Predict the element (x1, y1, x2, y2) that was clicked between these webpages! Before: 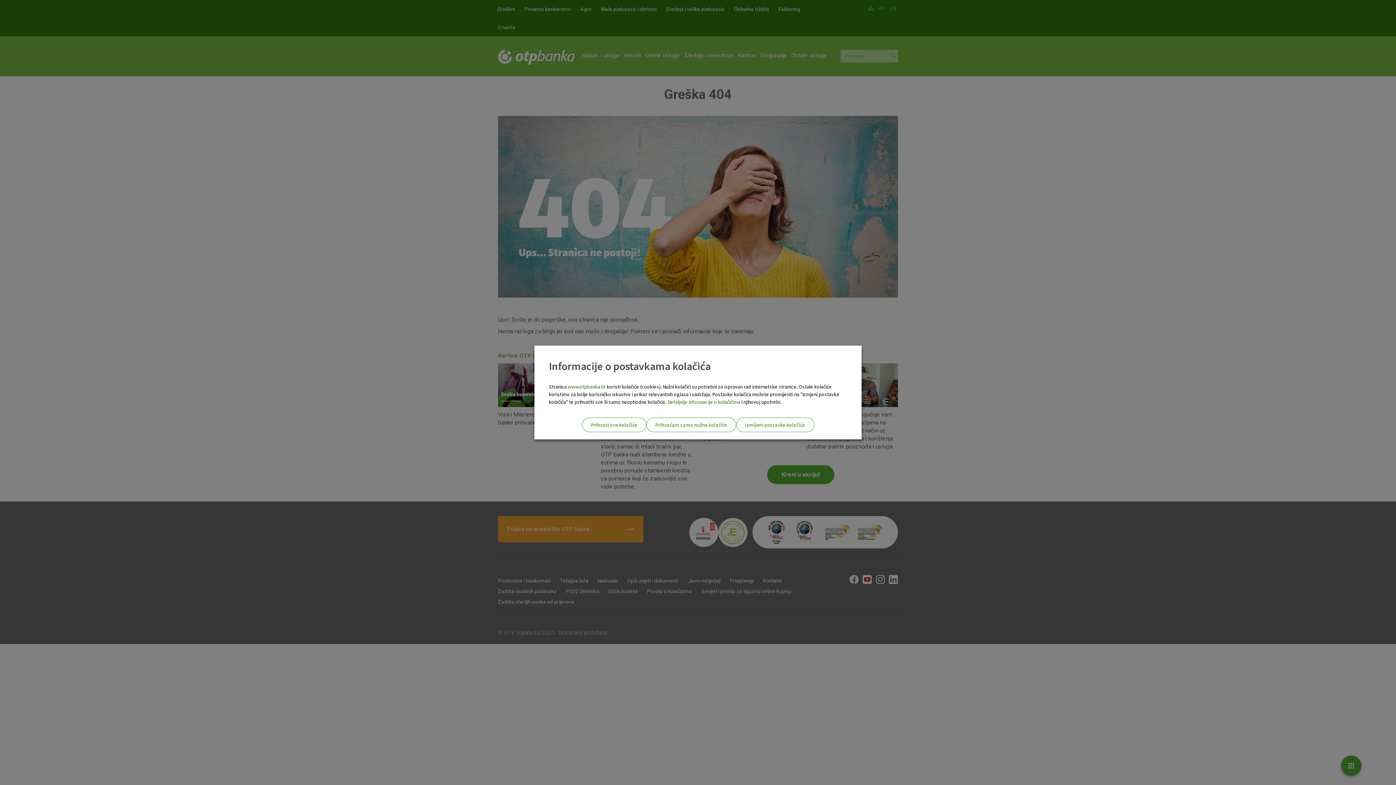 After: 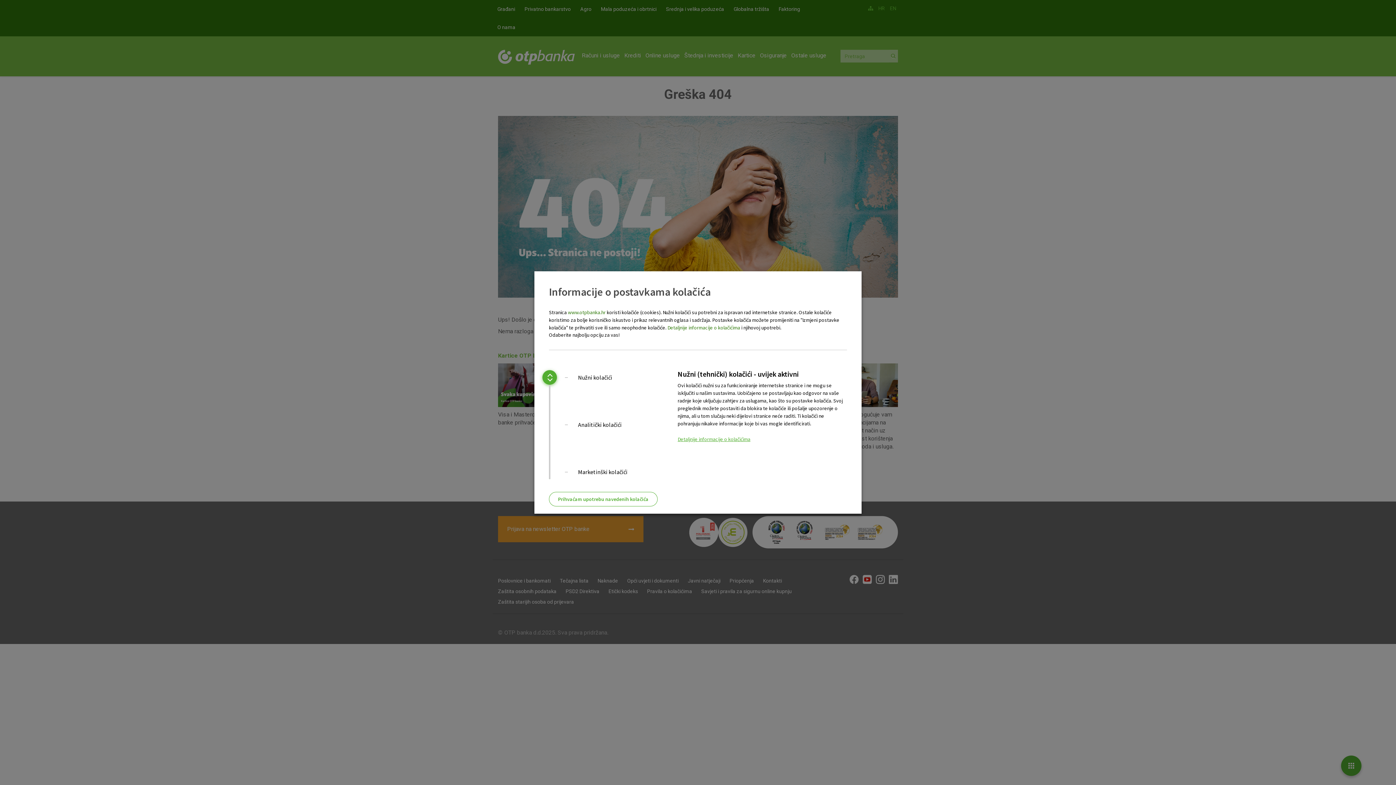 Action: bbox: (736, 417, 814, 432) label: Izmijeni postavke kolačića